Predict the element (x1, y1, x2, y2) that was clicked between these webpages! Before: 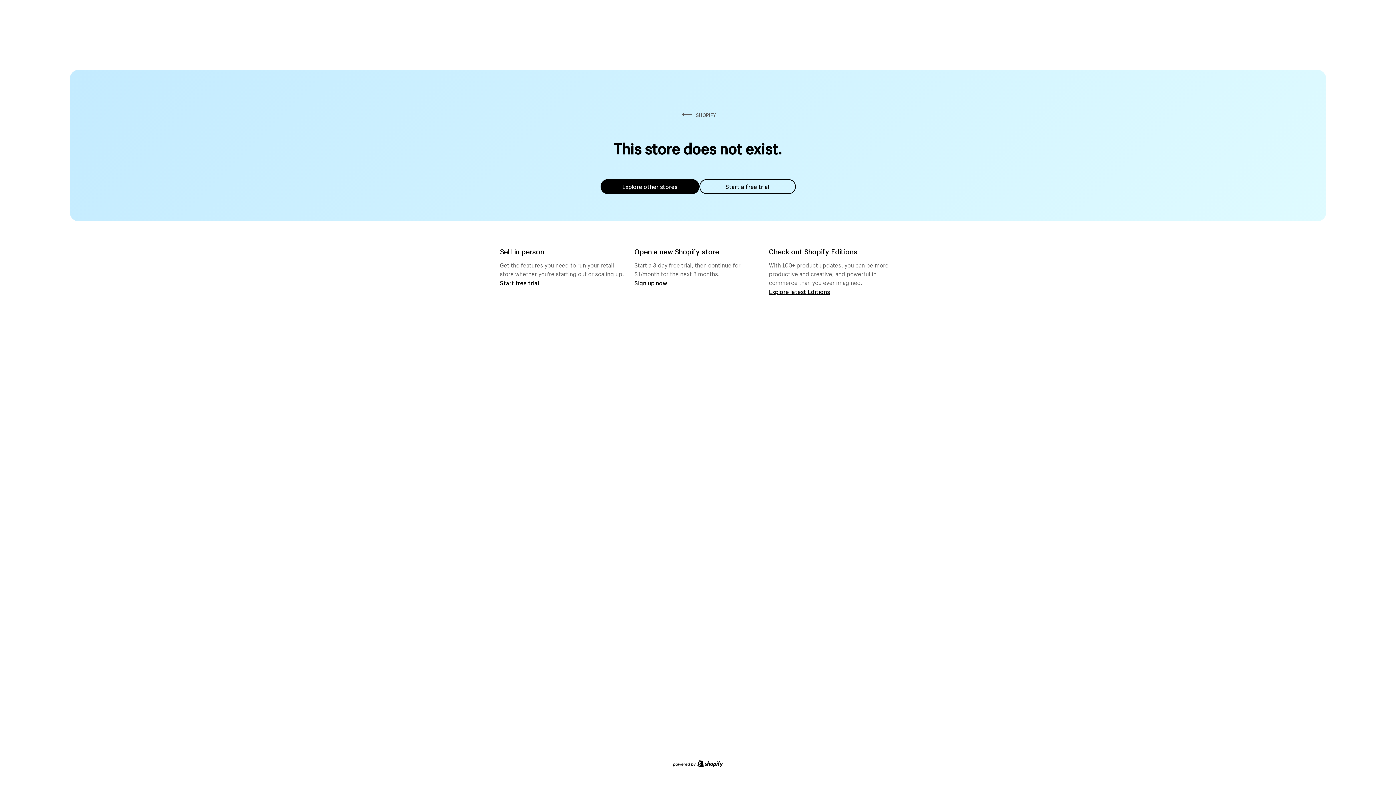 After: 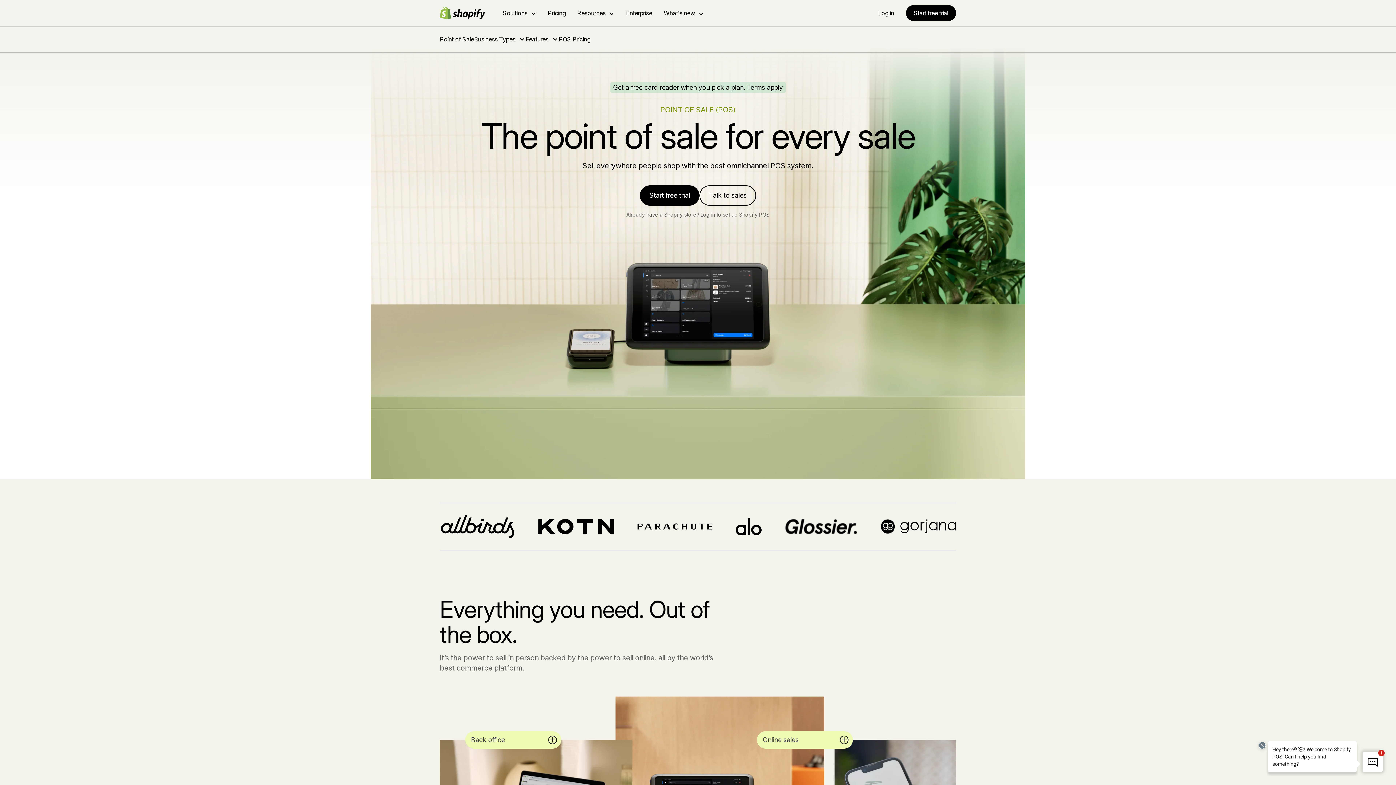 Action: label: Start free trial bbox: (500, 279, 539, 286)